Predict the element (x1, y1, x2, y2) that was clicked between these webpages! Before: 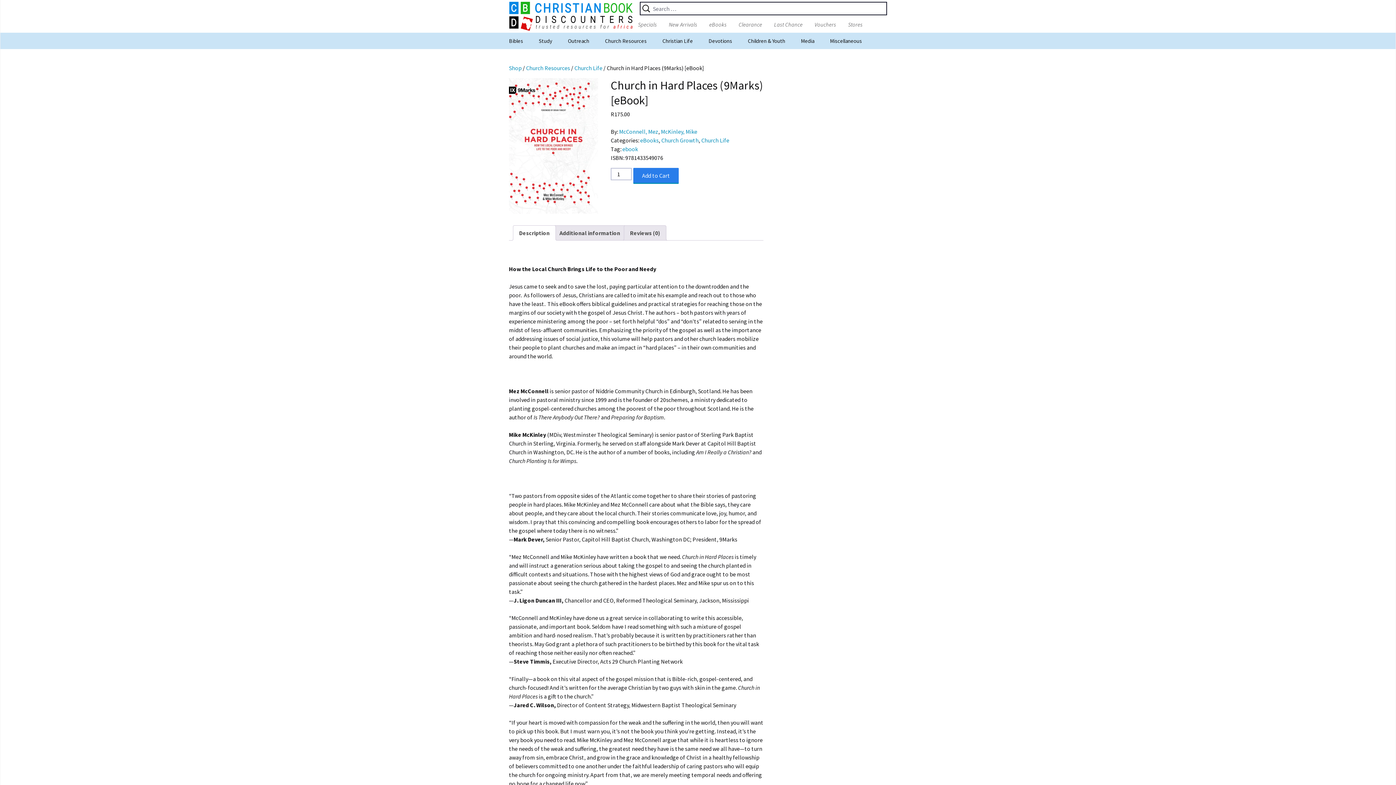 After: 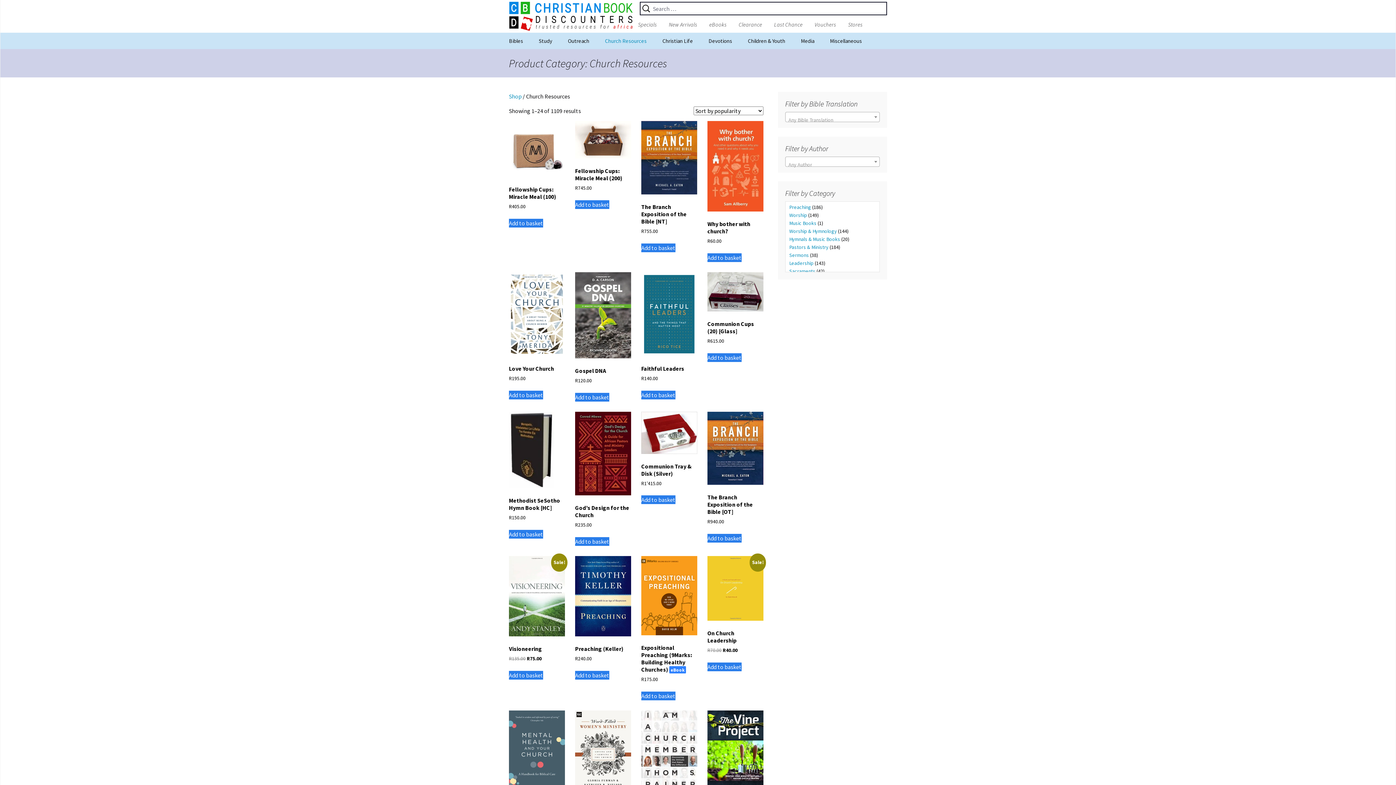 Action: label: Church Resources bbox: (526, 64, 570, 71)